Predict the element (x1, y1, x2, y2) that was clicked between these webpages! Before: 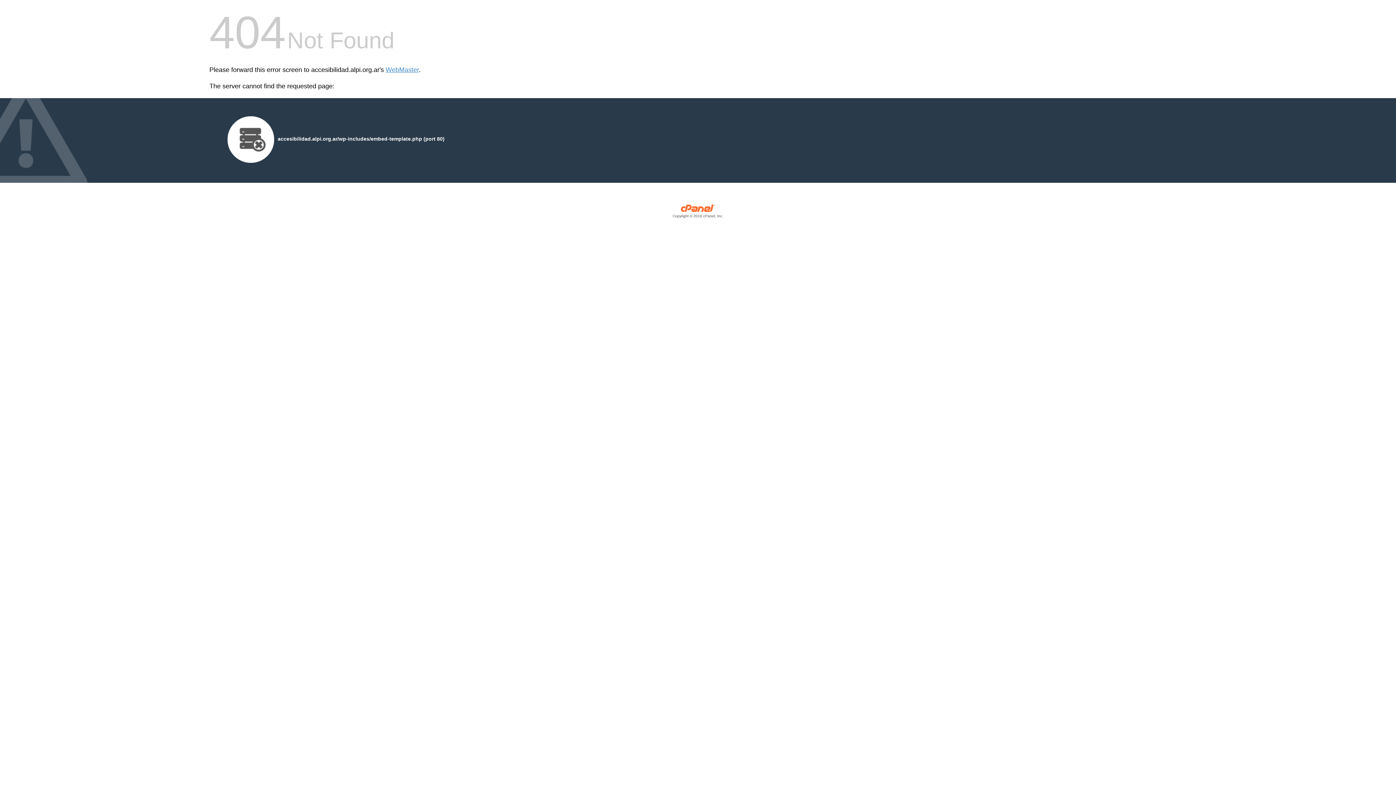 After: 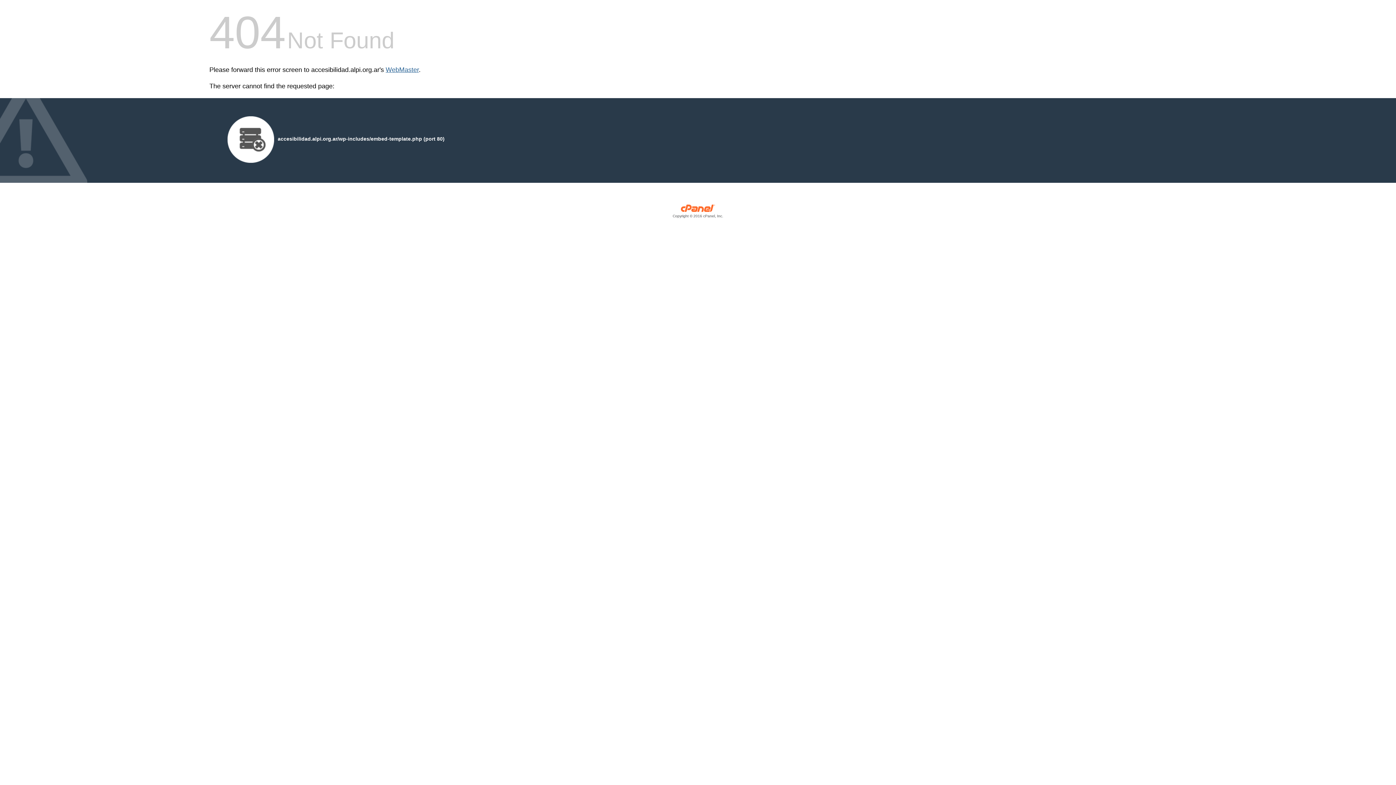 Action: bbox: (385, 66, 418, 73) label: WebMaster